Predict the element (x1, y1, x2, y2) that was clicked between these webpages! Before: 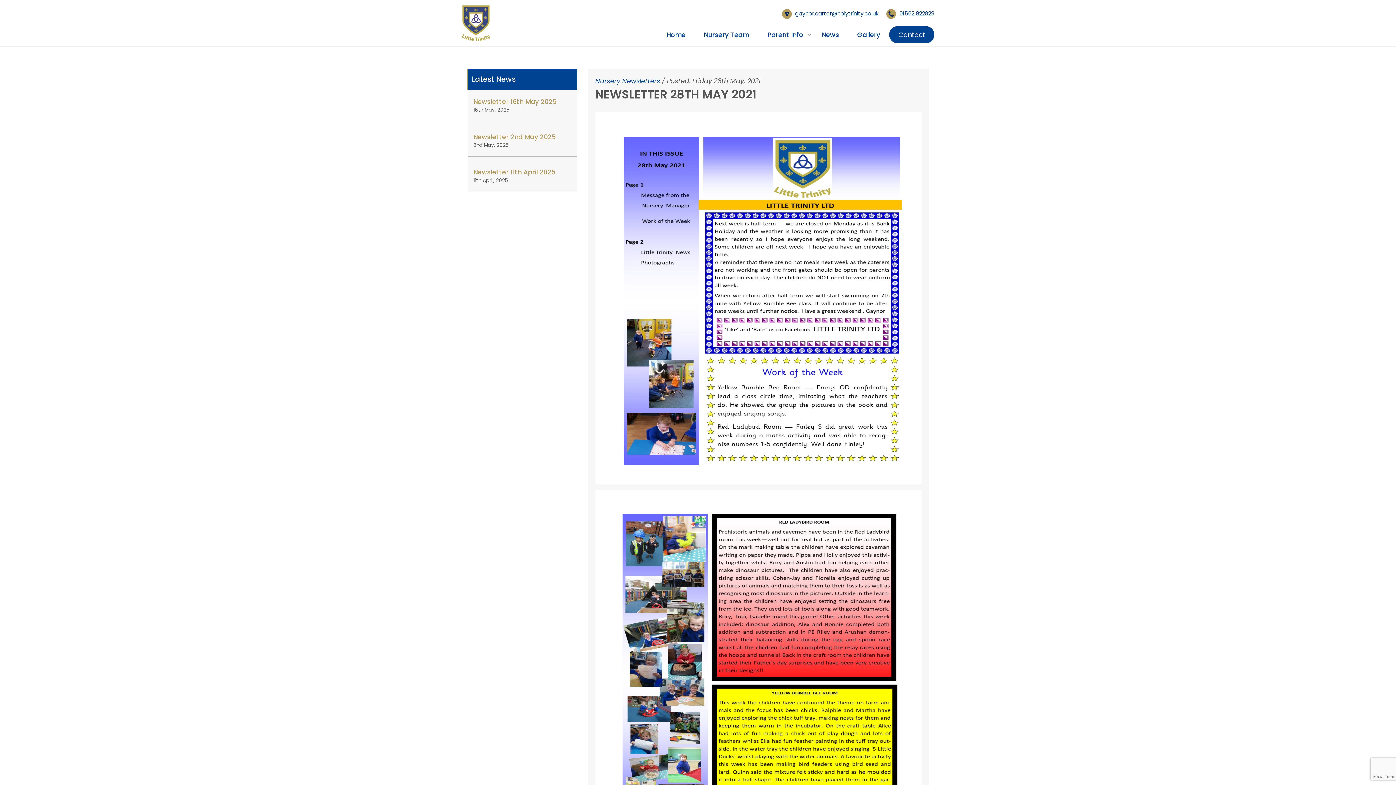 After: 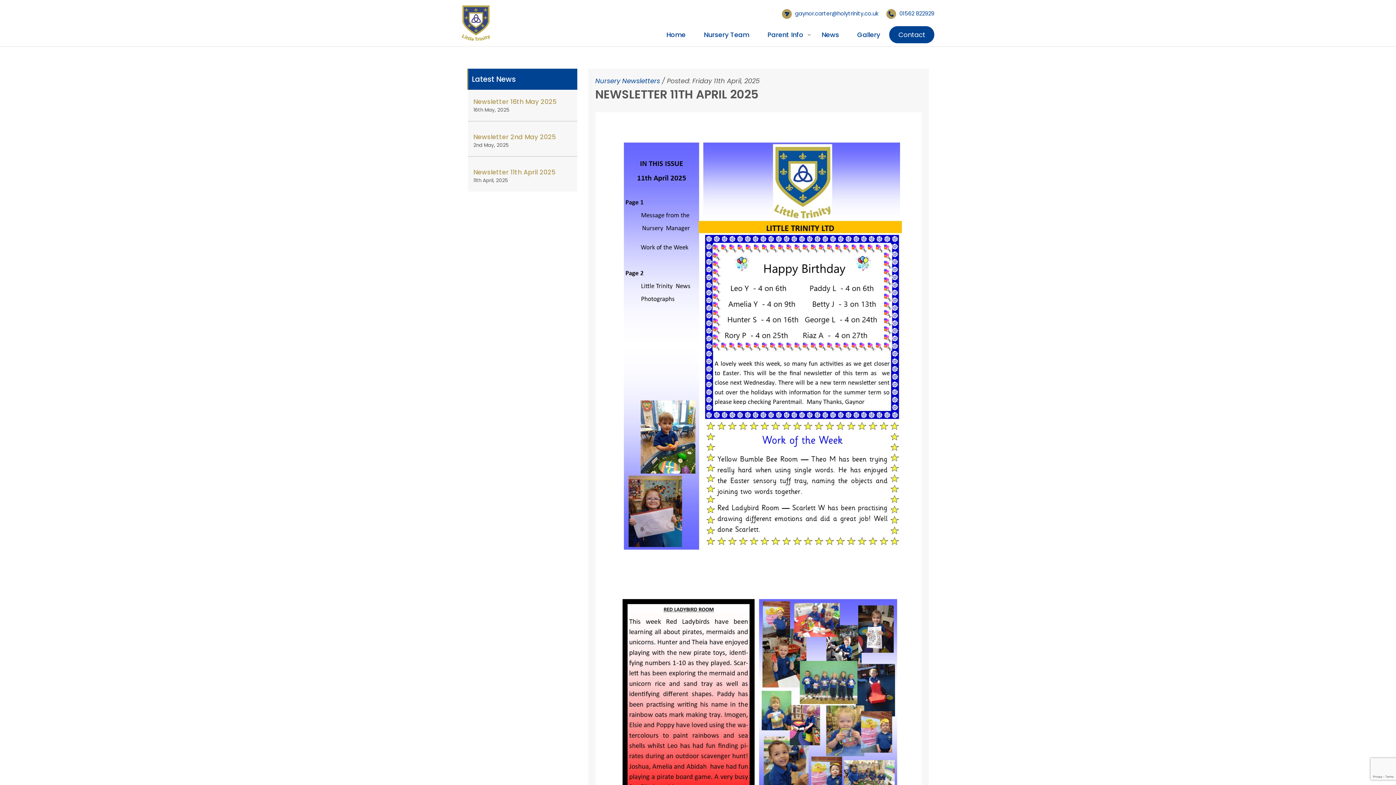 Action: bbox: (473, 168, 556, 176) label: Newsletter 11th April 2025